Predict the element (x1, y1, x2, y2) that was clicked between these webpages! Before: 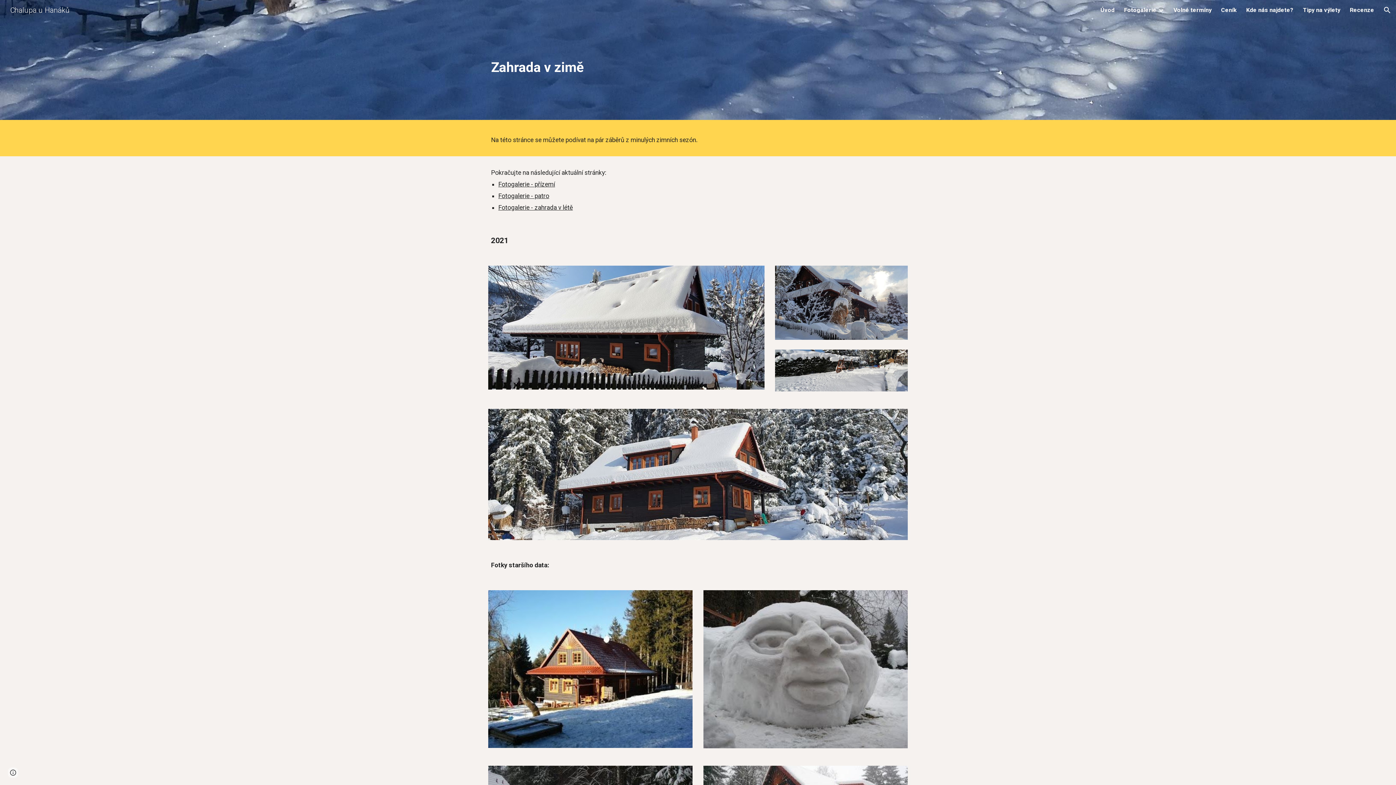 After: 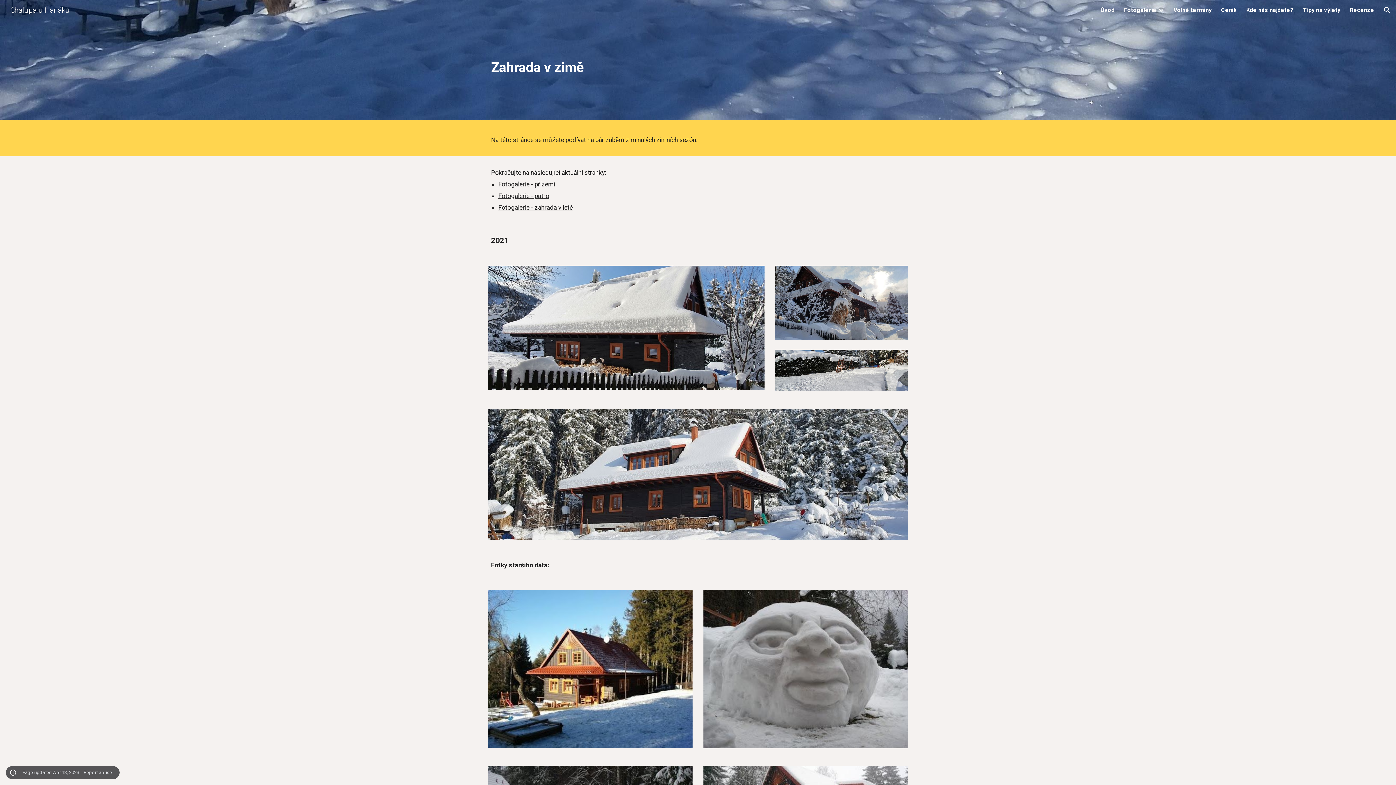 Action: bbox: (8, 768, 18, 778) label: Site actions